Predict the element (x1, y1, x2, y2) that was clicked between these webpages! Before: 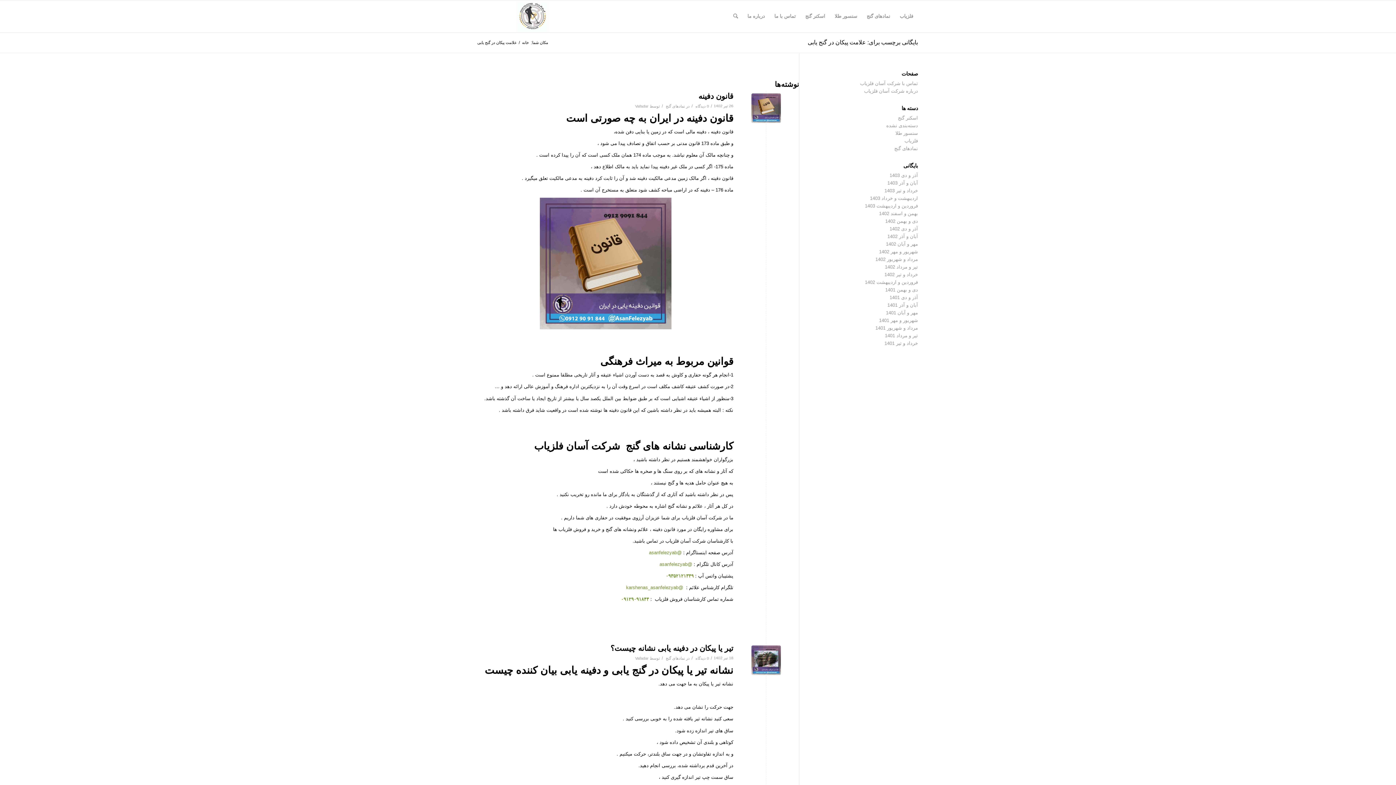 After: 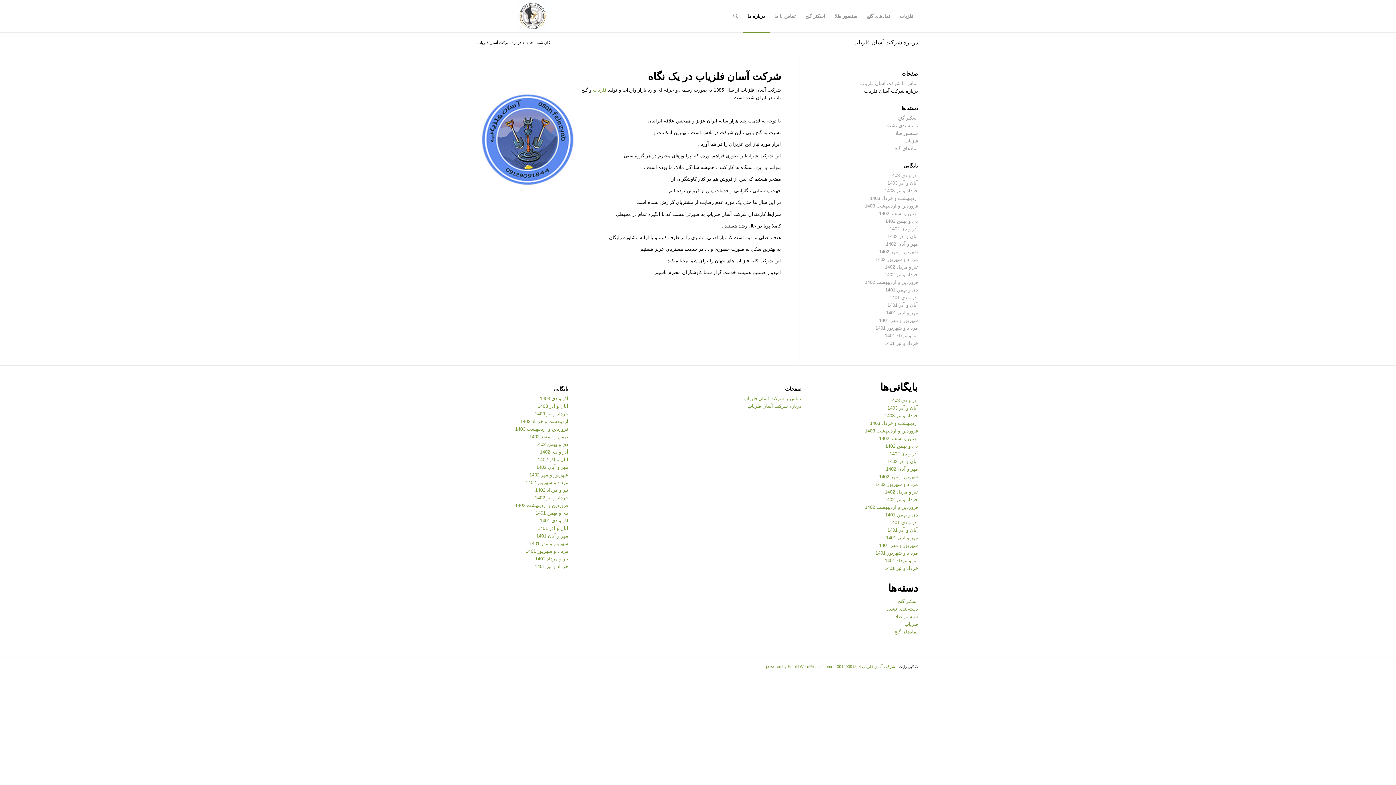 Action: bbox: (742, 0, 769, 32) label: درباره ما